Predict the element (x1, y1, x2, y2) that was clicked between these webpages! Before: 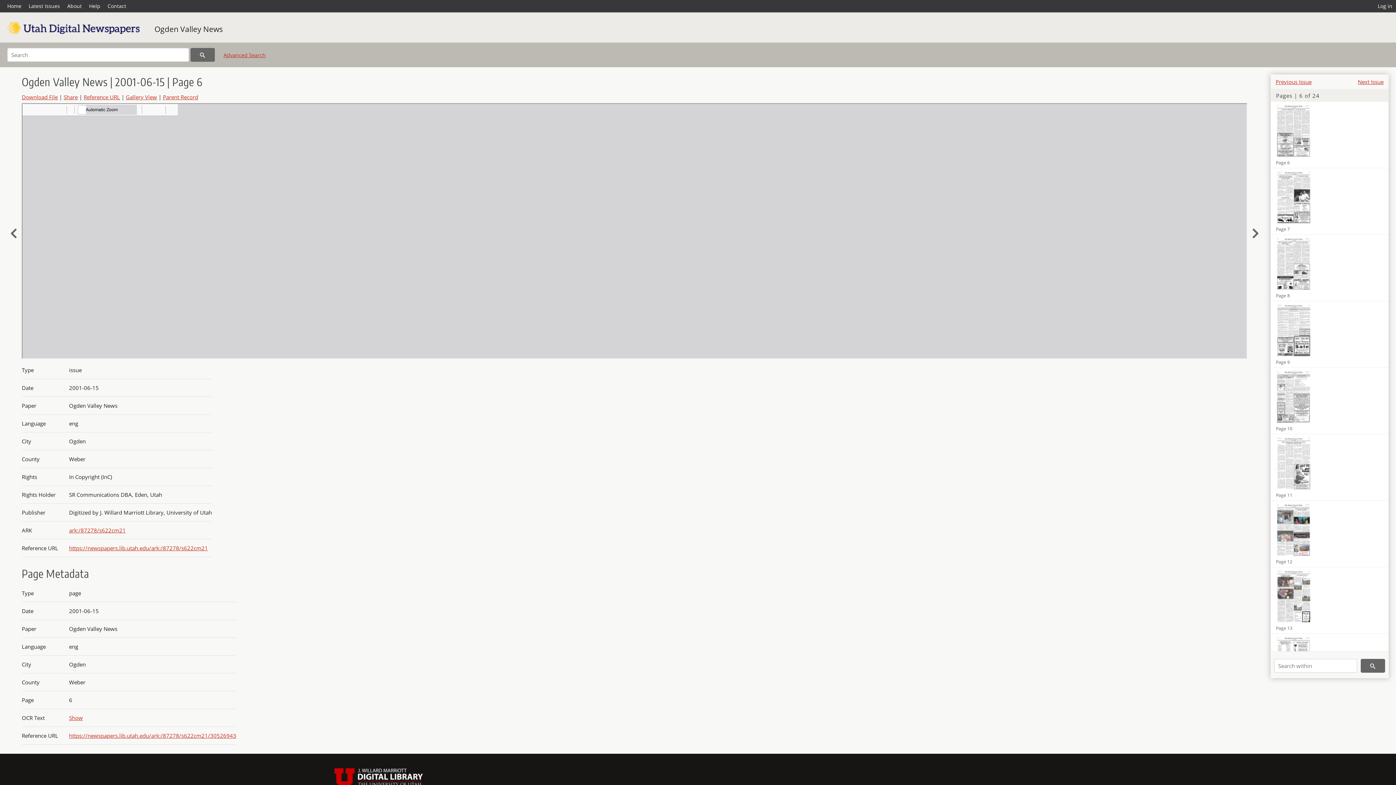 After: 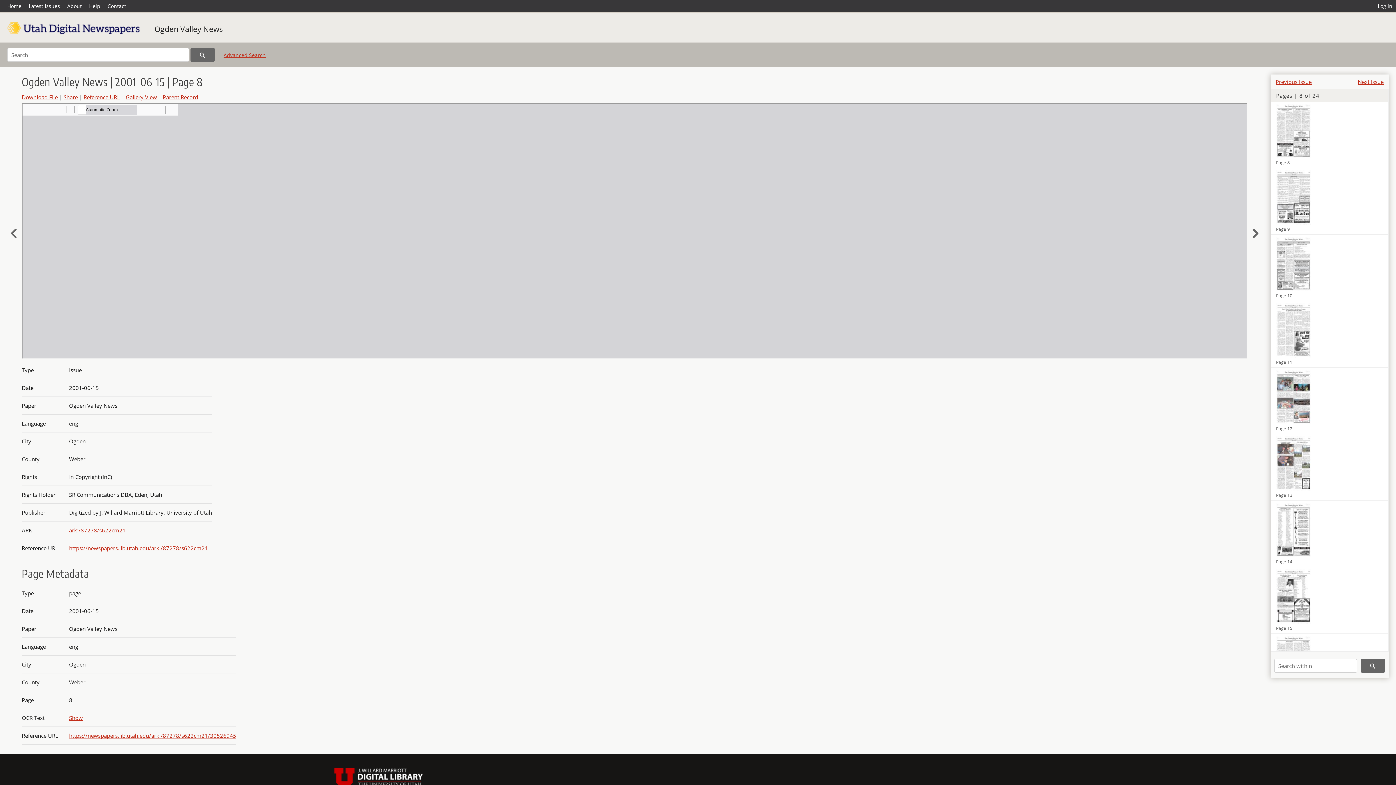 Action: bbox: (1271, 234, 1388, 301) label: Page 8